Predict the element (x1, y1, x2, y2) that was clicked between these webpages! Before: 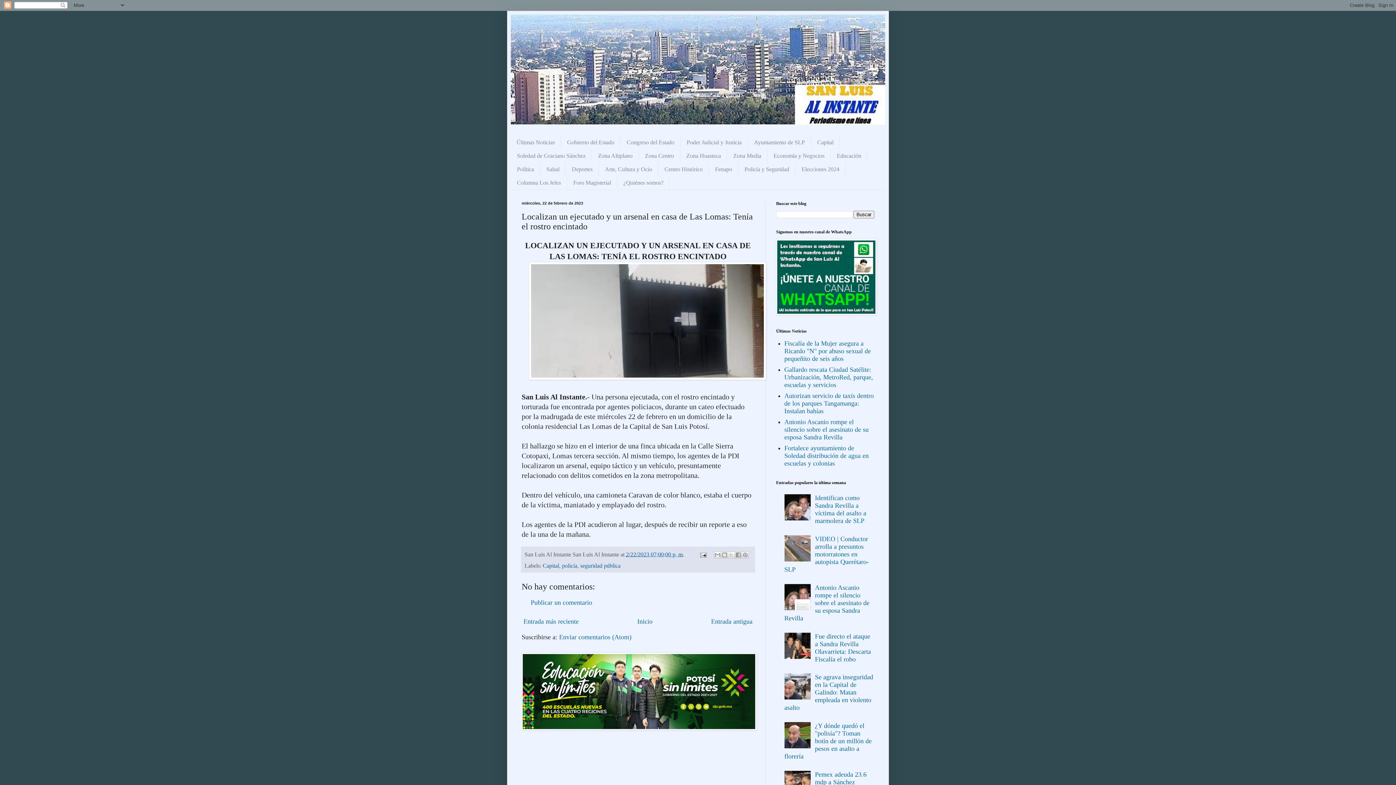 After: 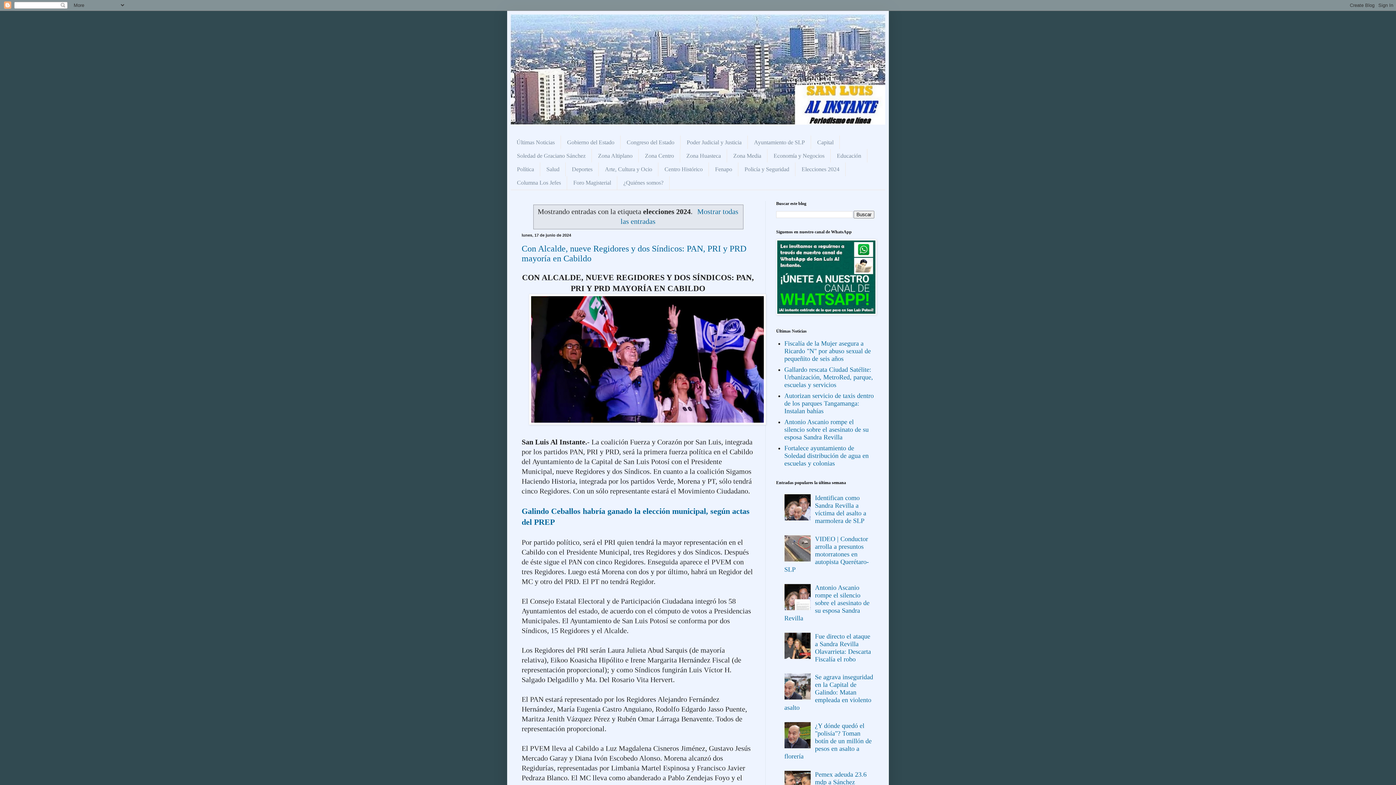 Action: bbox: (795, 162, 845, 176) label: Elecciones 2024